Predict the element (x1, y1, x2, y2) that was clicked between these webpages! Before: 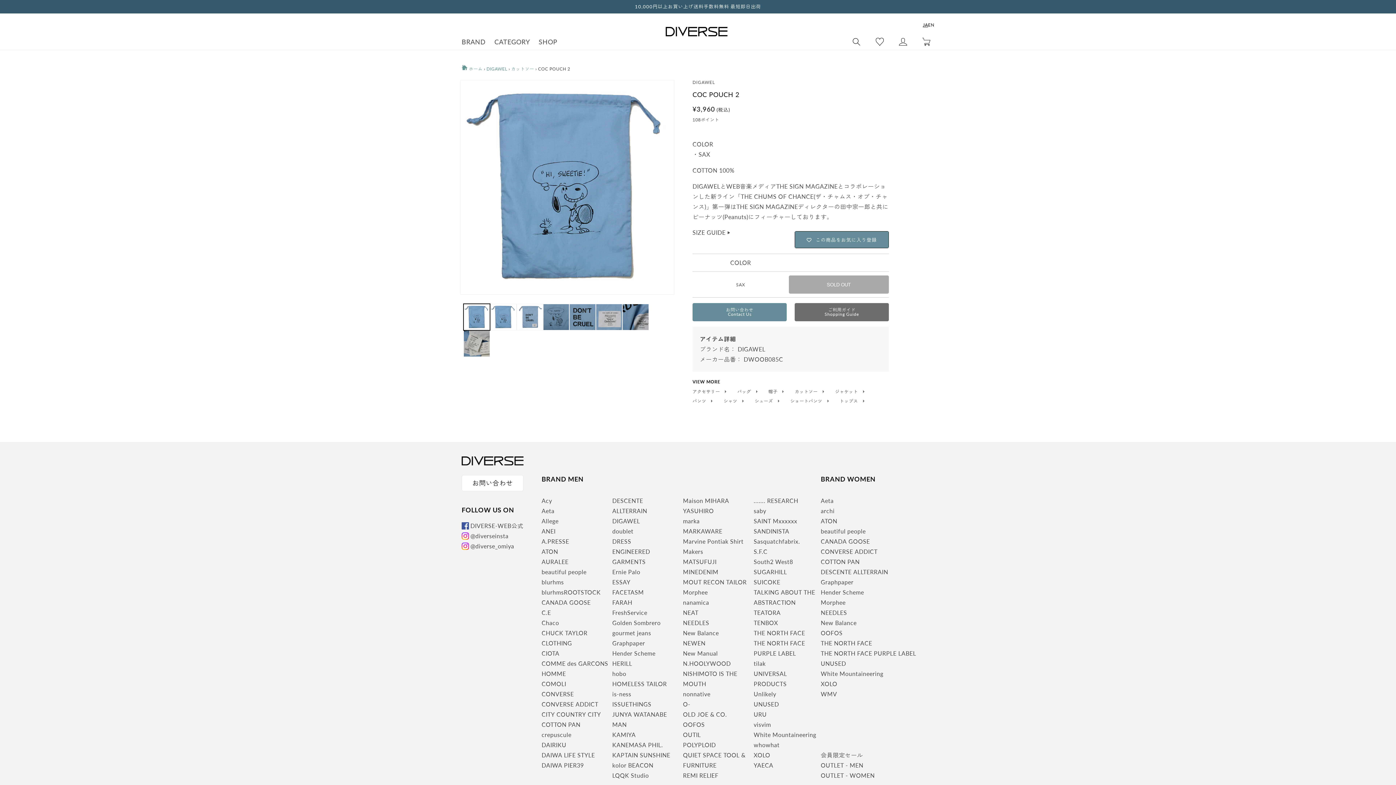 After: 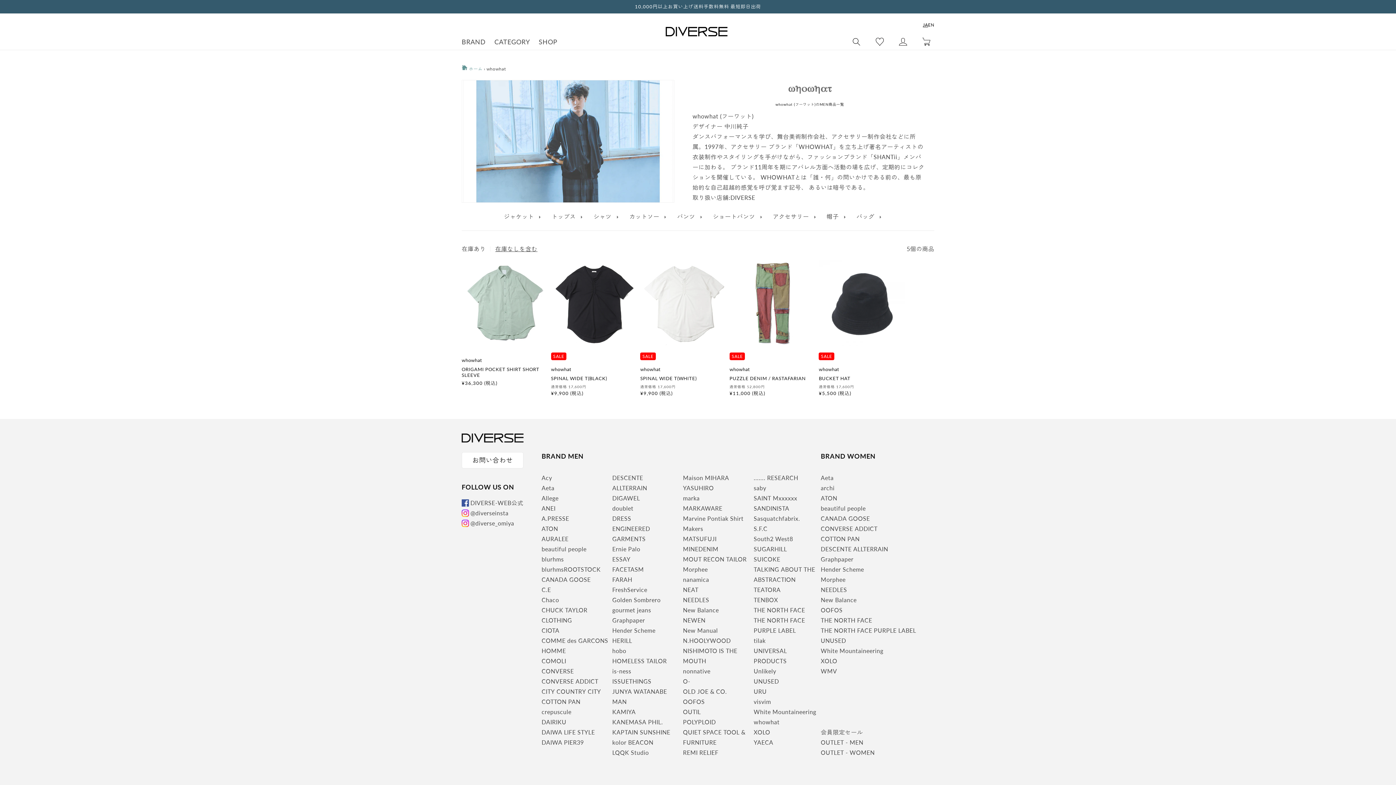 Action: bbox: (753, 741, 779, 748) label: whowhat